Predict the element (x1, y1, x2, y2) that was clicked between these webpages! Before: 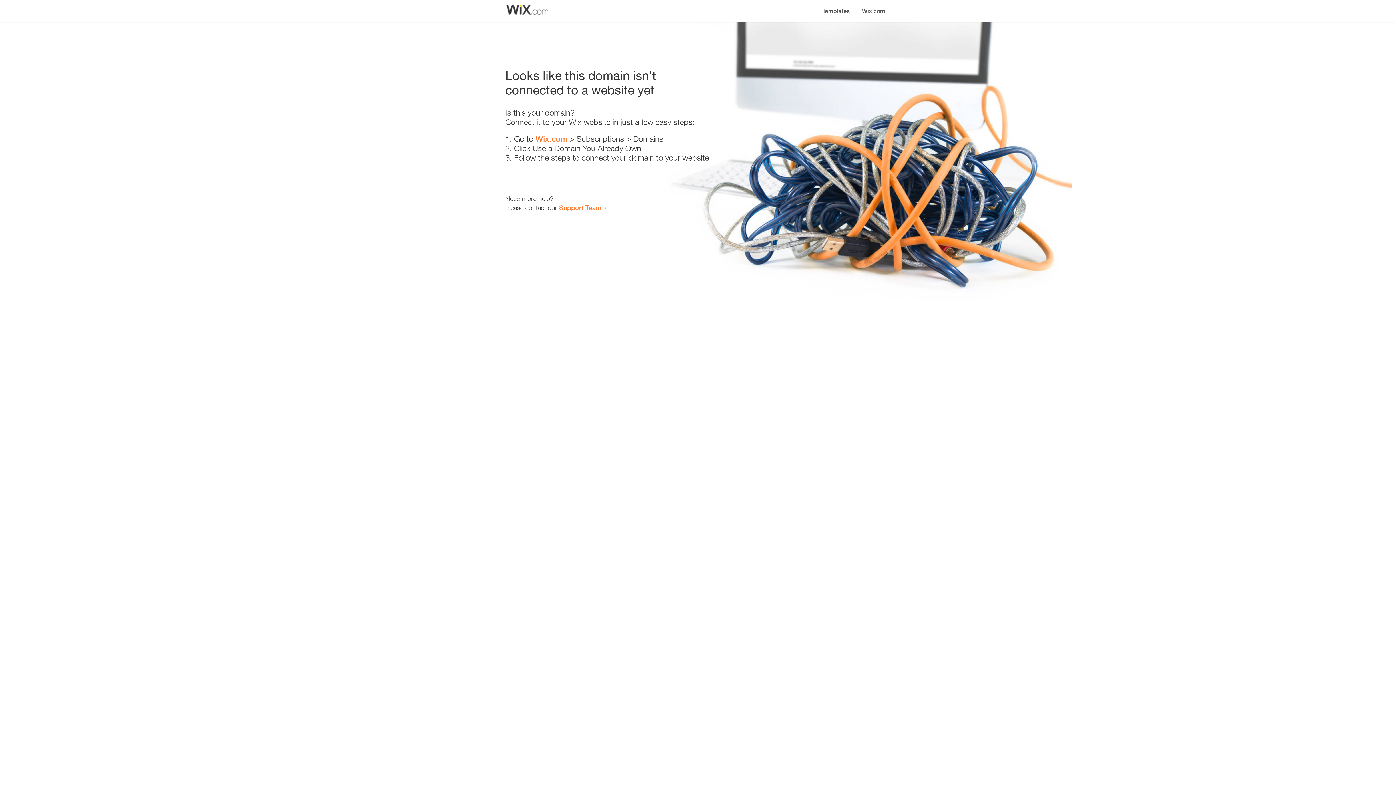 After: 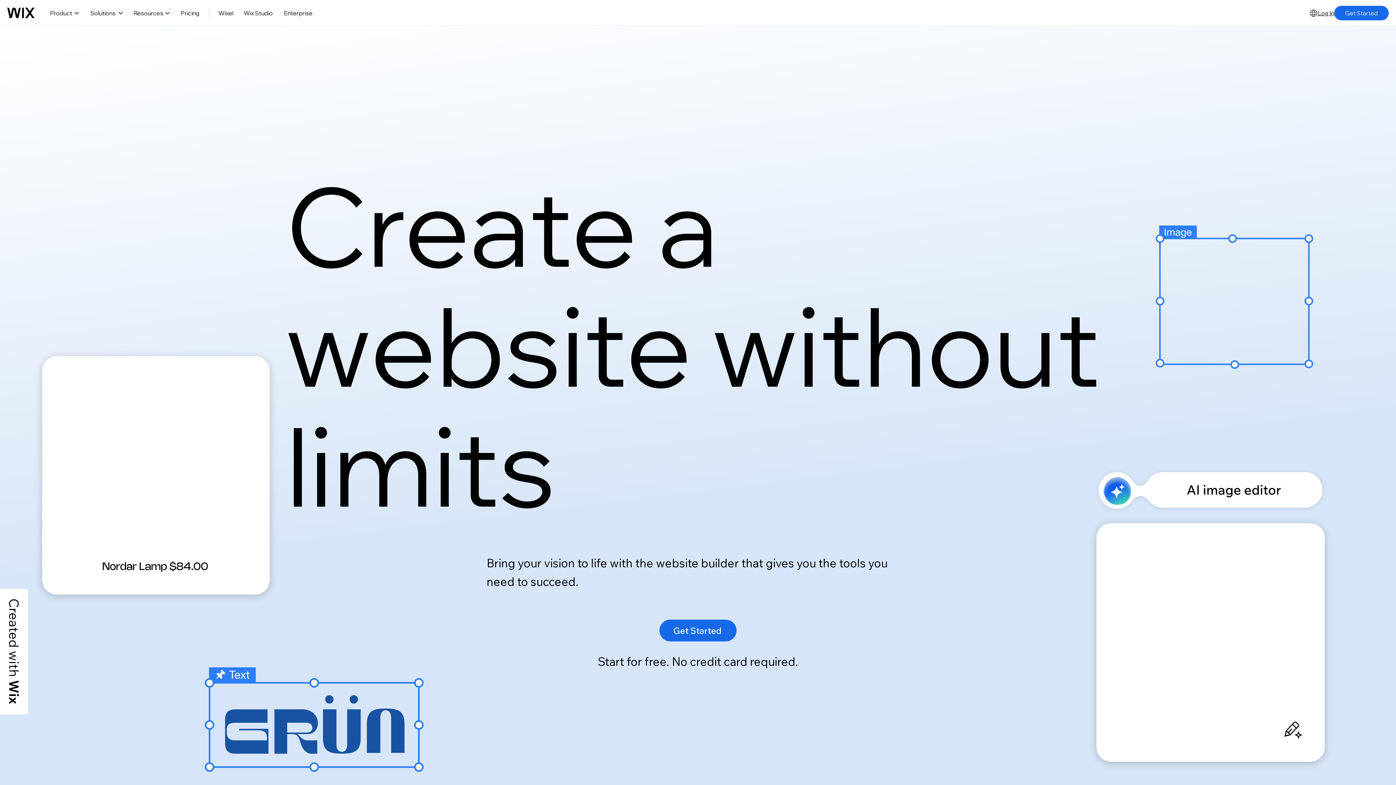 Action: label: Wix.com bbox: (535, 134, 567, 143)